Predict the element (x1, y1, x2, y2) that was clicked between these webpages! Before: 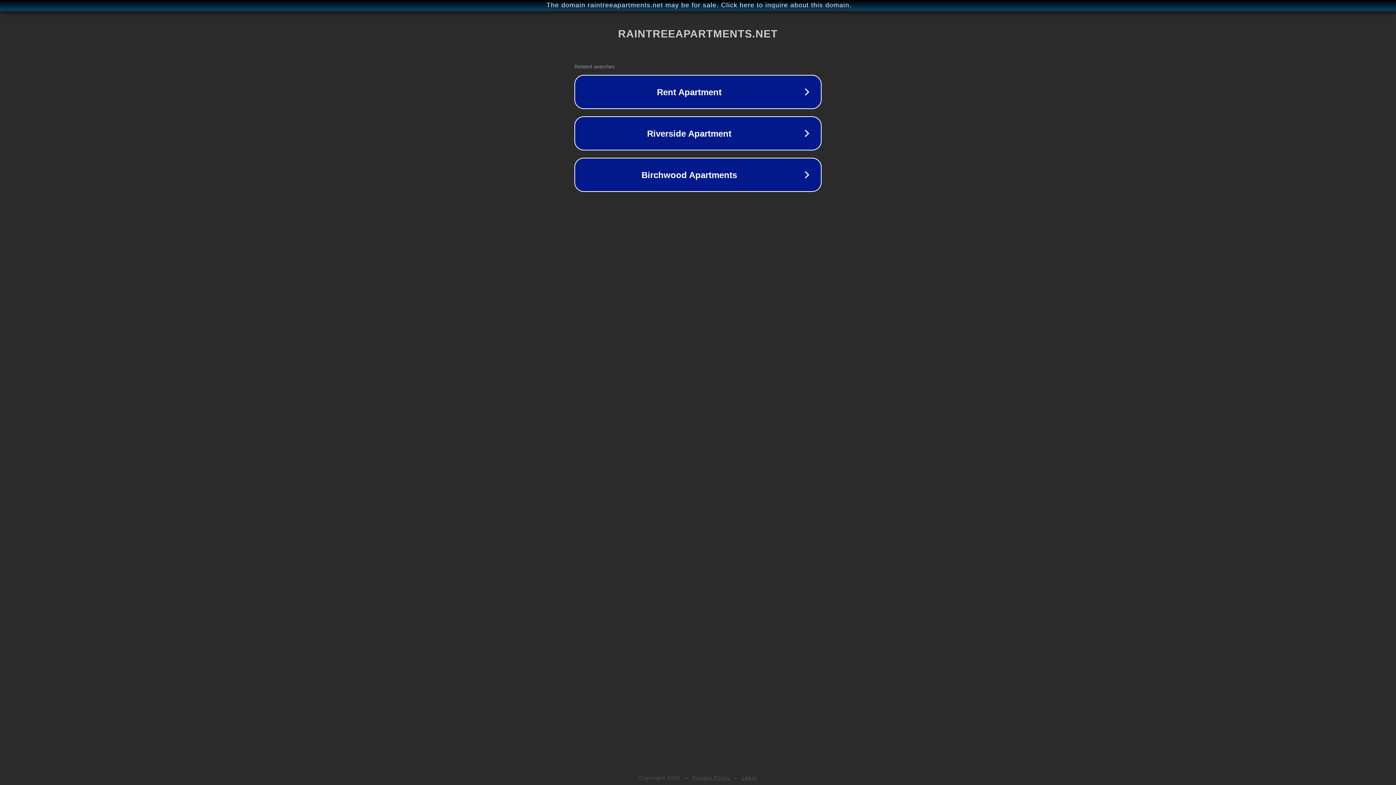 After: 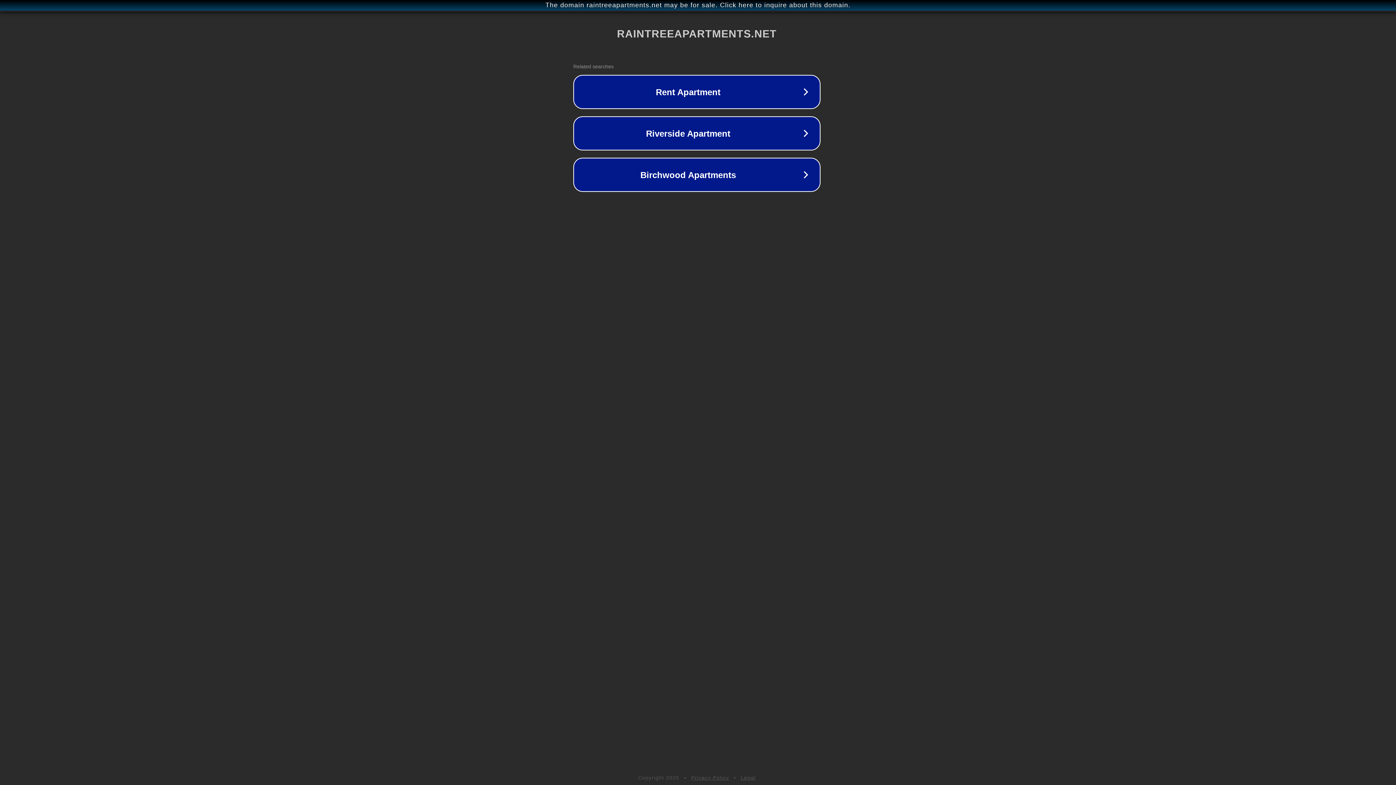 Action: bbox: (1, 1, 1397, 9) label: The domain raintreeapartments.net may be for sale. Click here to inquire about this domain.